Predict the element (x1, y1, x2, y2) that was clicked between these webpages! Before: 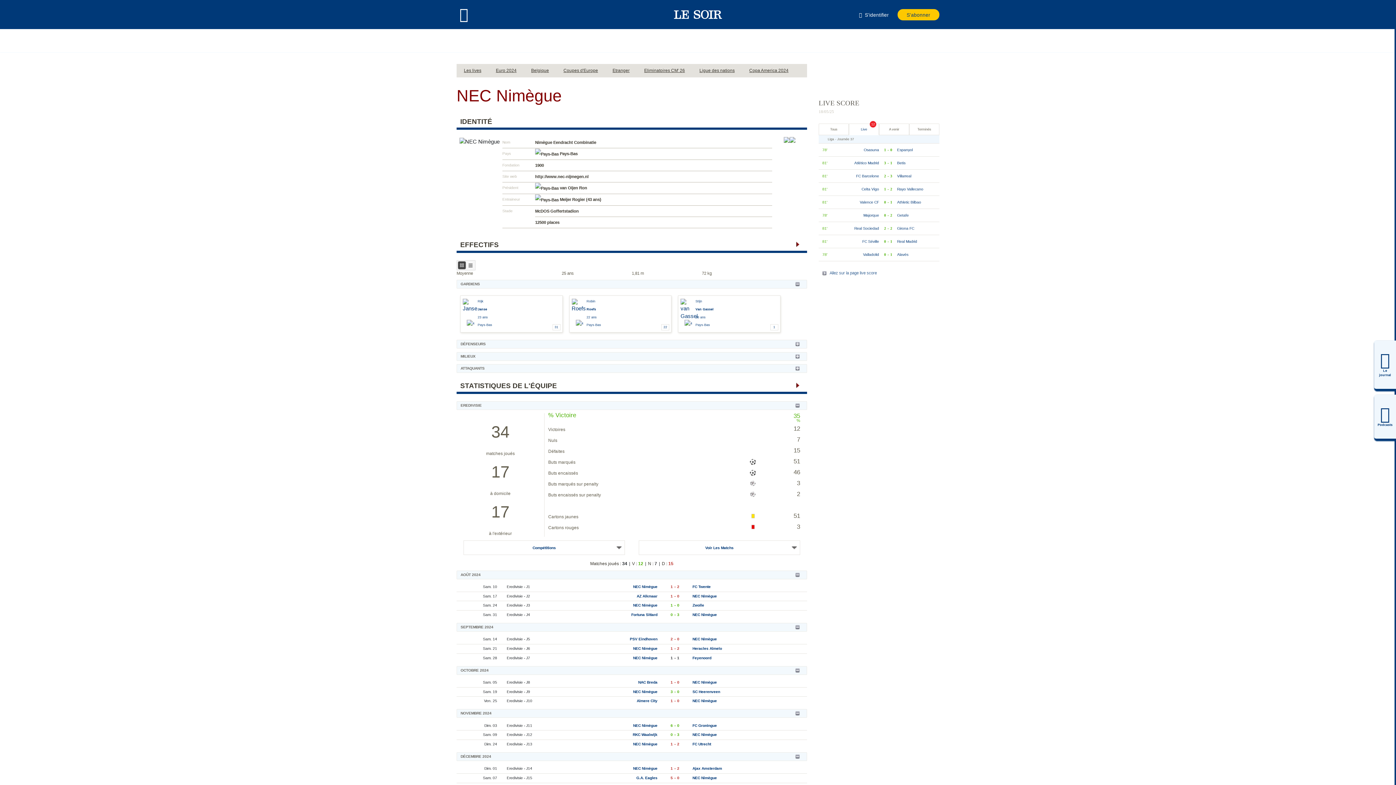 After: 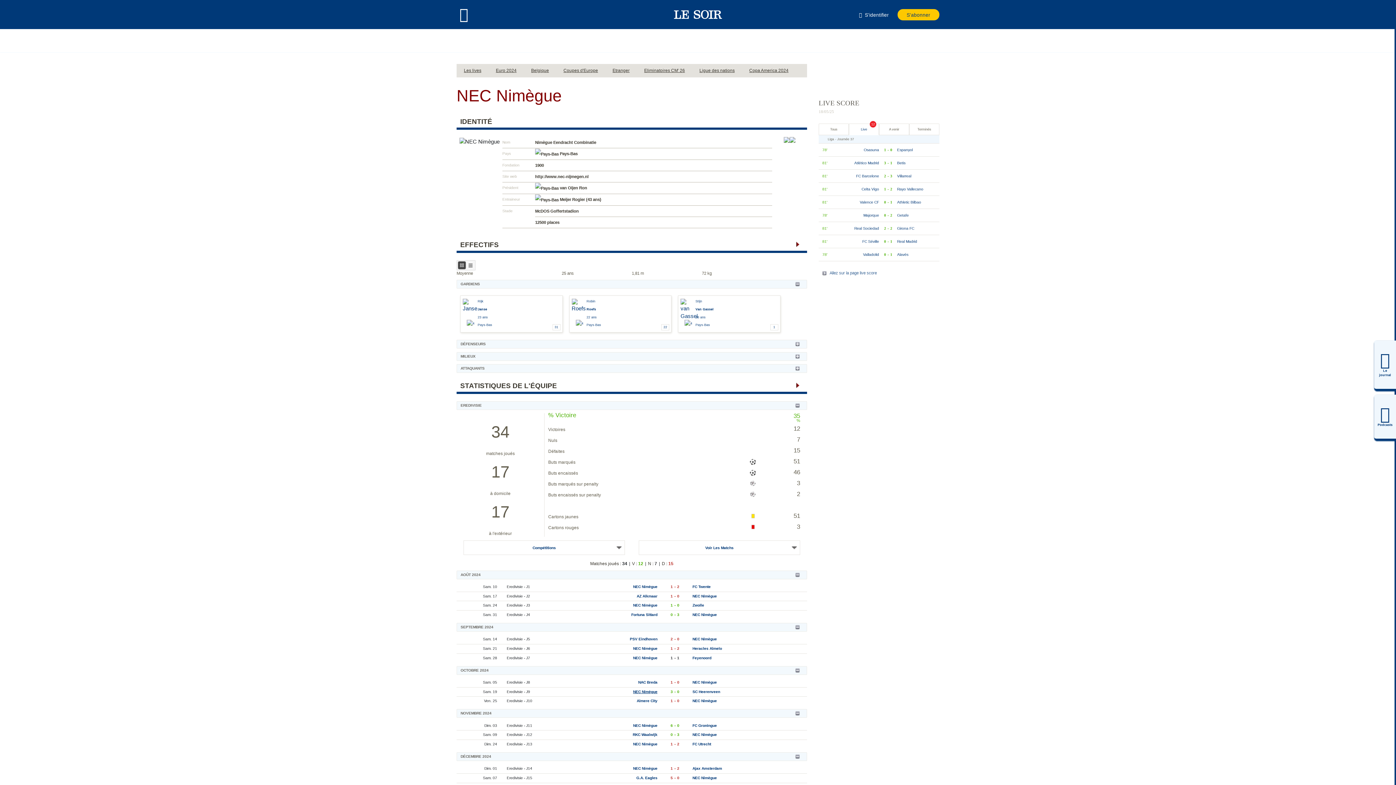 Action: label: NEC Nimègue bbox: (569, 688, 657, 695)